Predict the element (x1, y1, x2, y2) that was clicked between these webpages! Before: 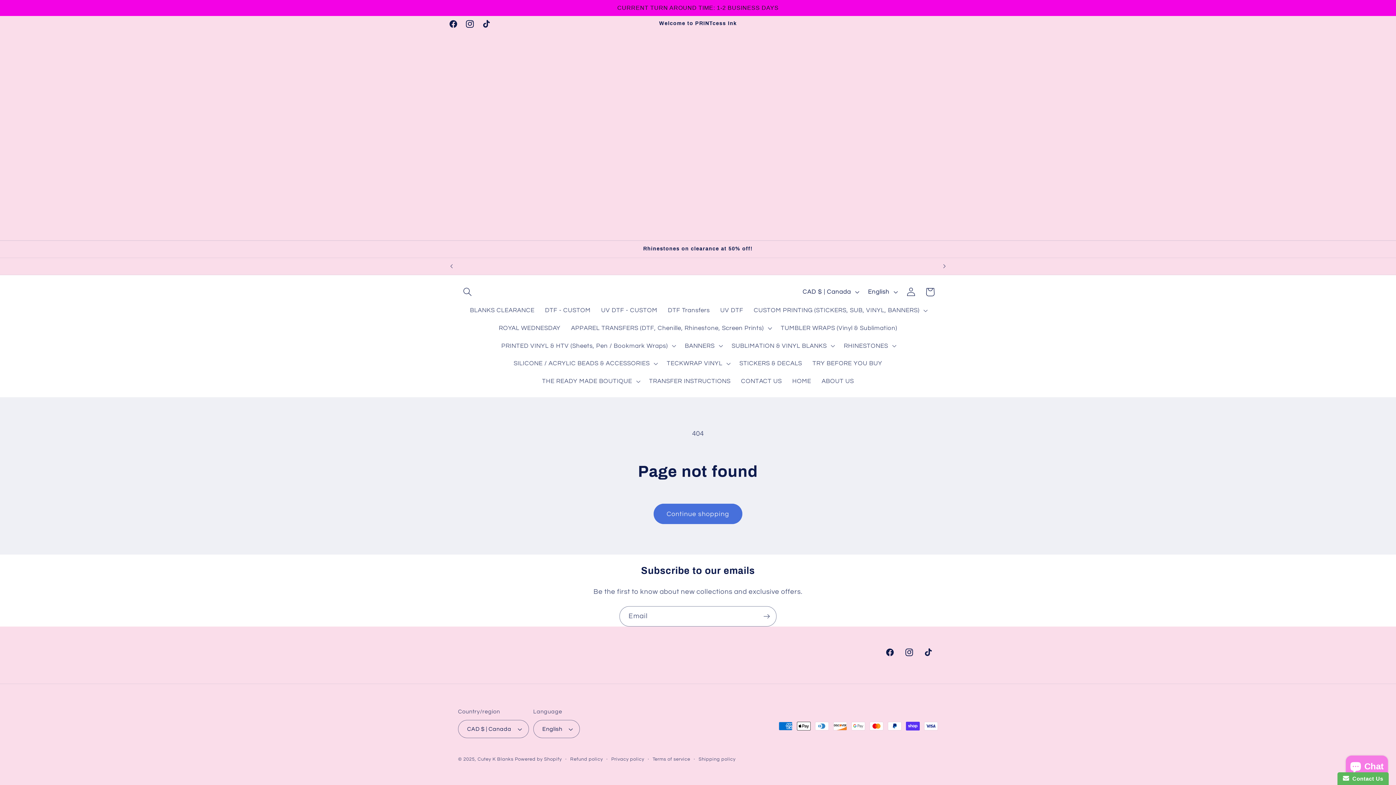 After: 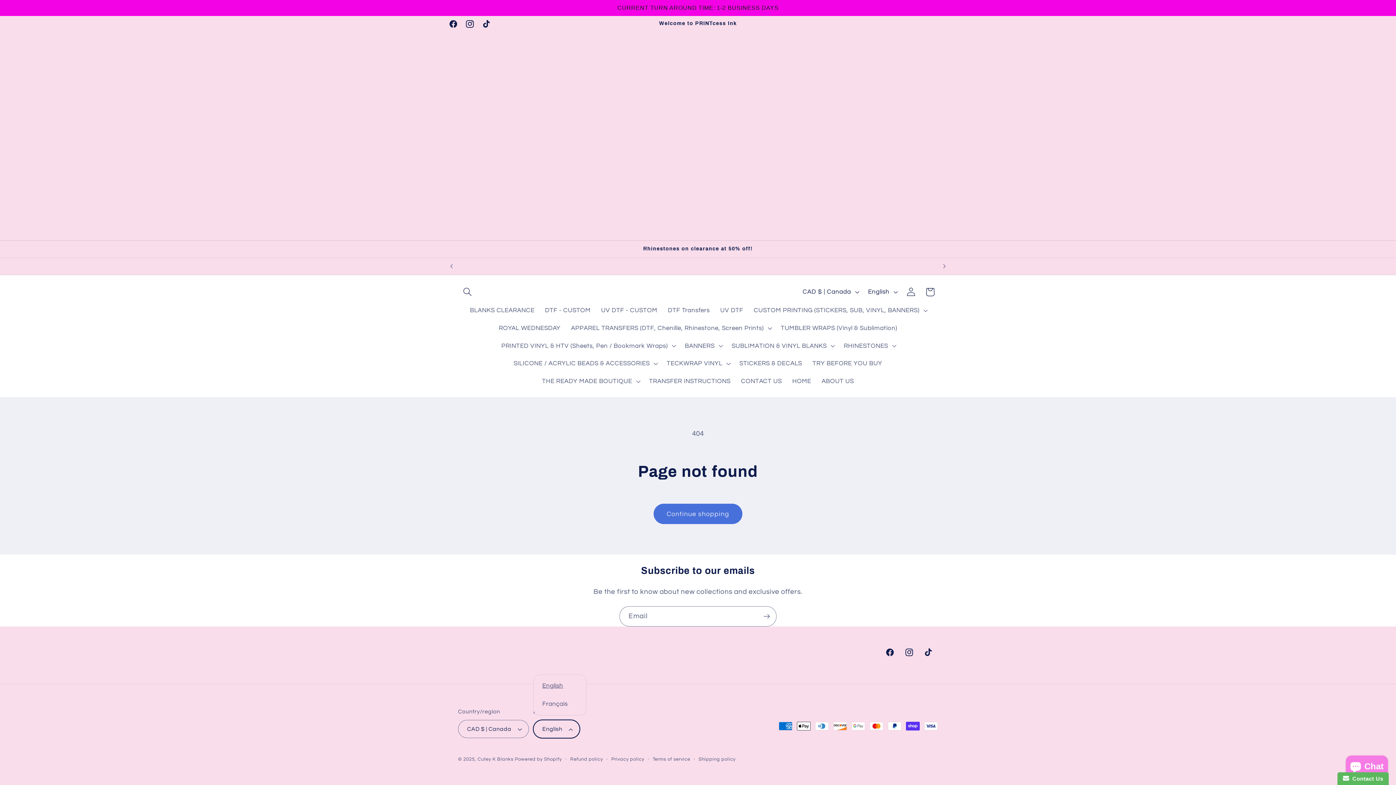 Action: label: English bbox: (533, 720, 580, 738)